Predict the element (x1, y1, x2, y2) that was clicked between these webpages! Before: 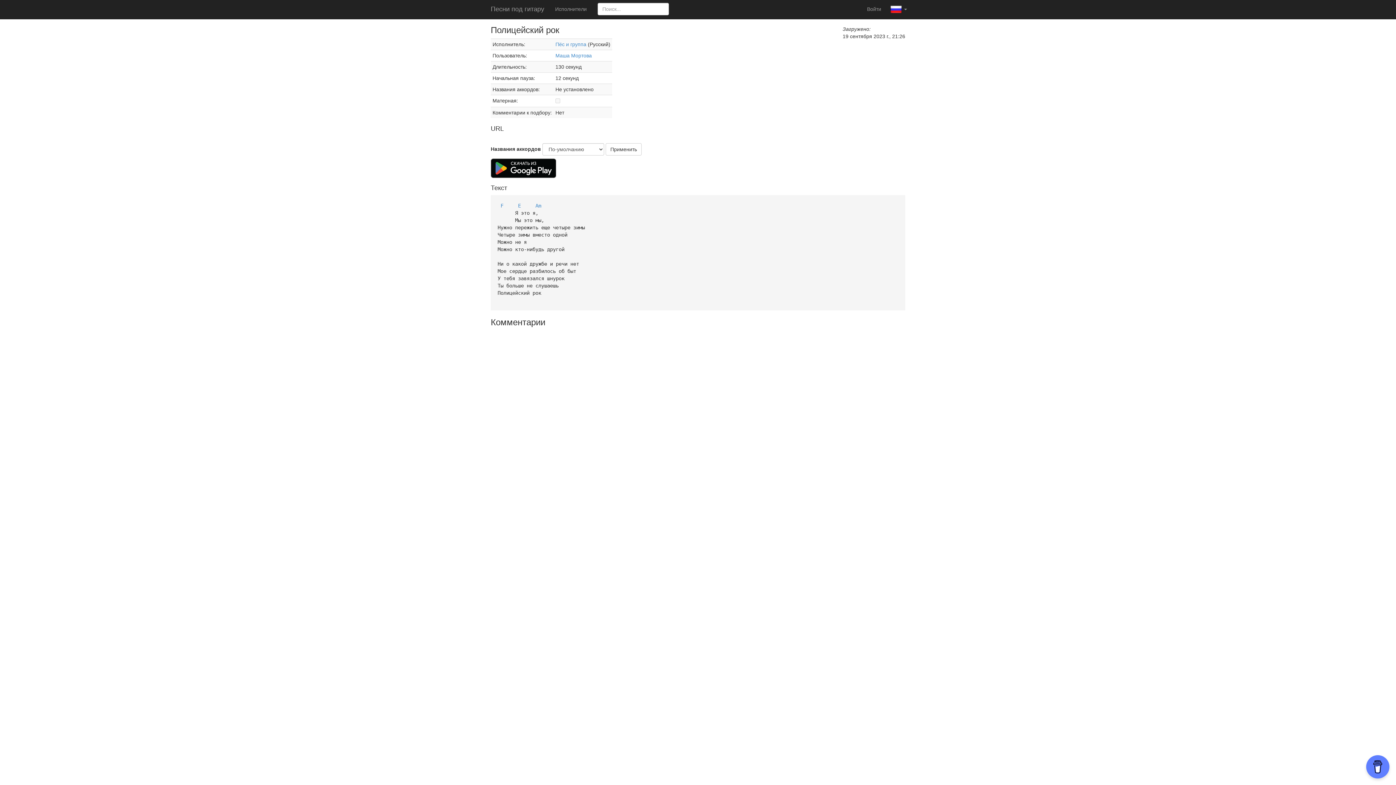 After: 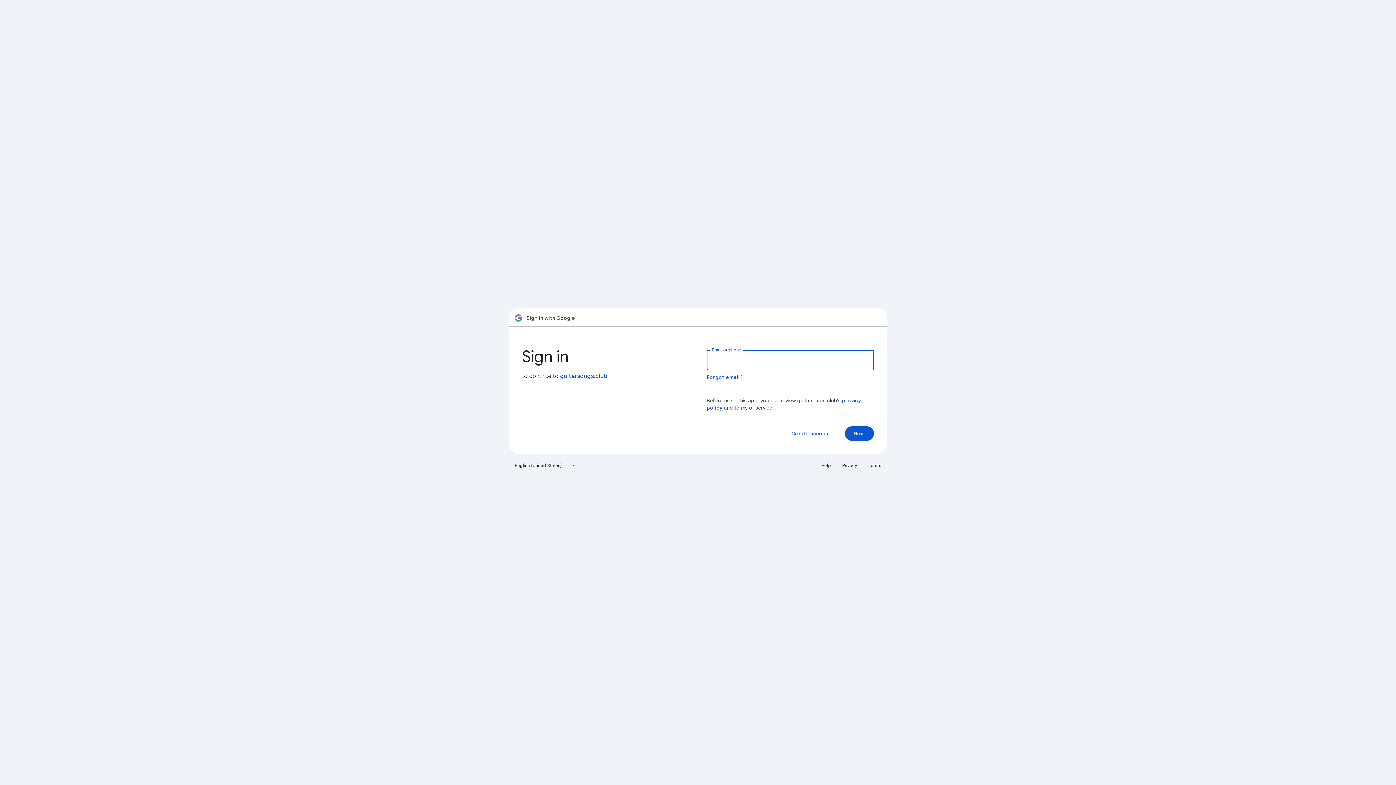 Action: bbox: (861, 0, 886, 18) label: Войти